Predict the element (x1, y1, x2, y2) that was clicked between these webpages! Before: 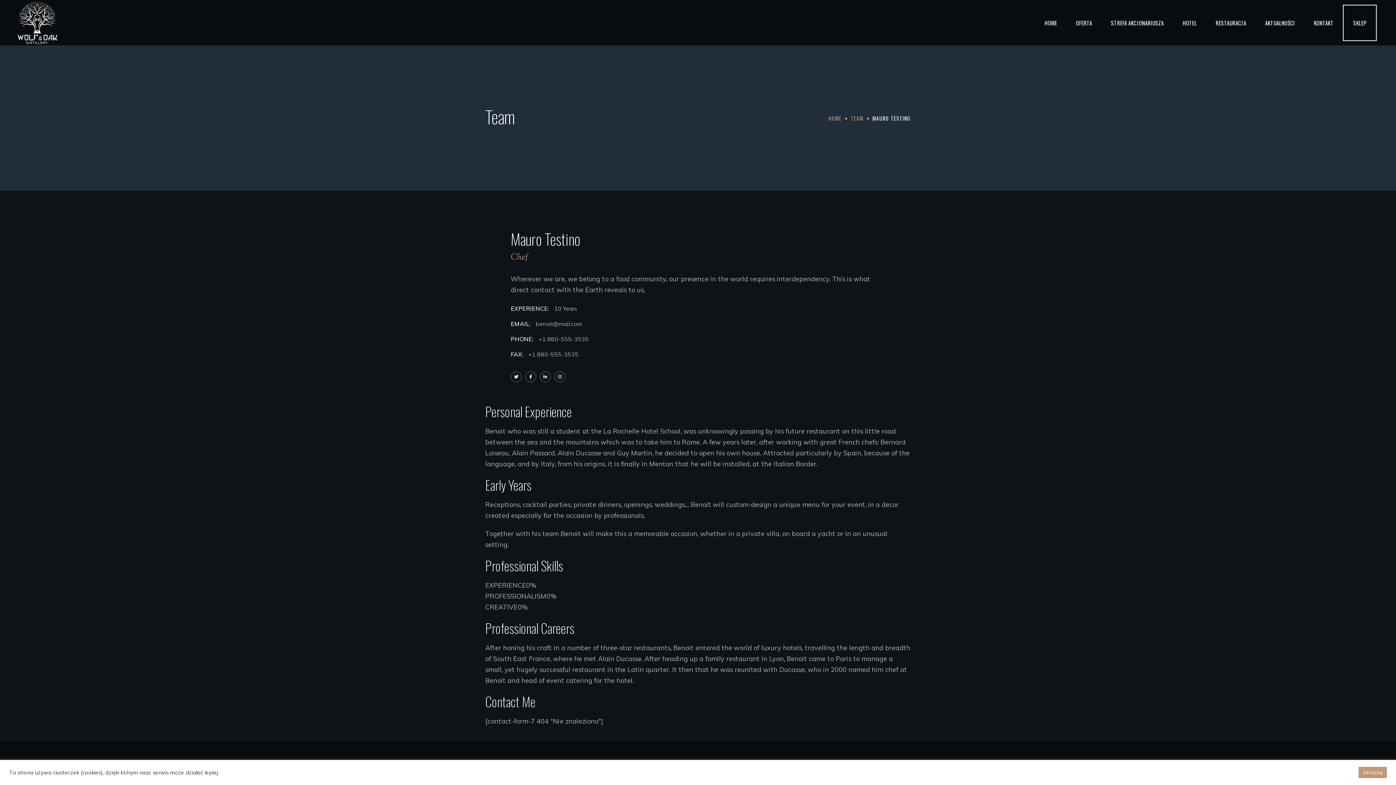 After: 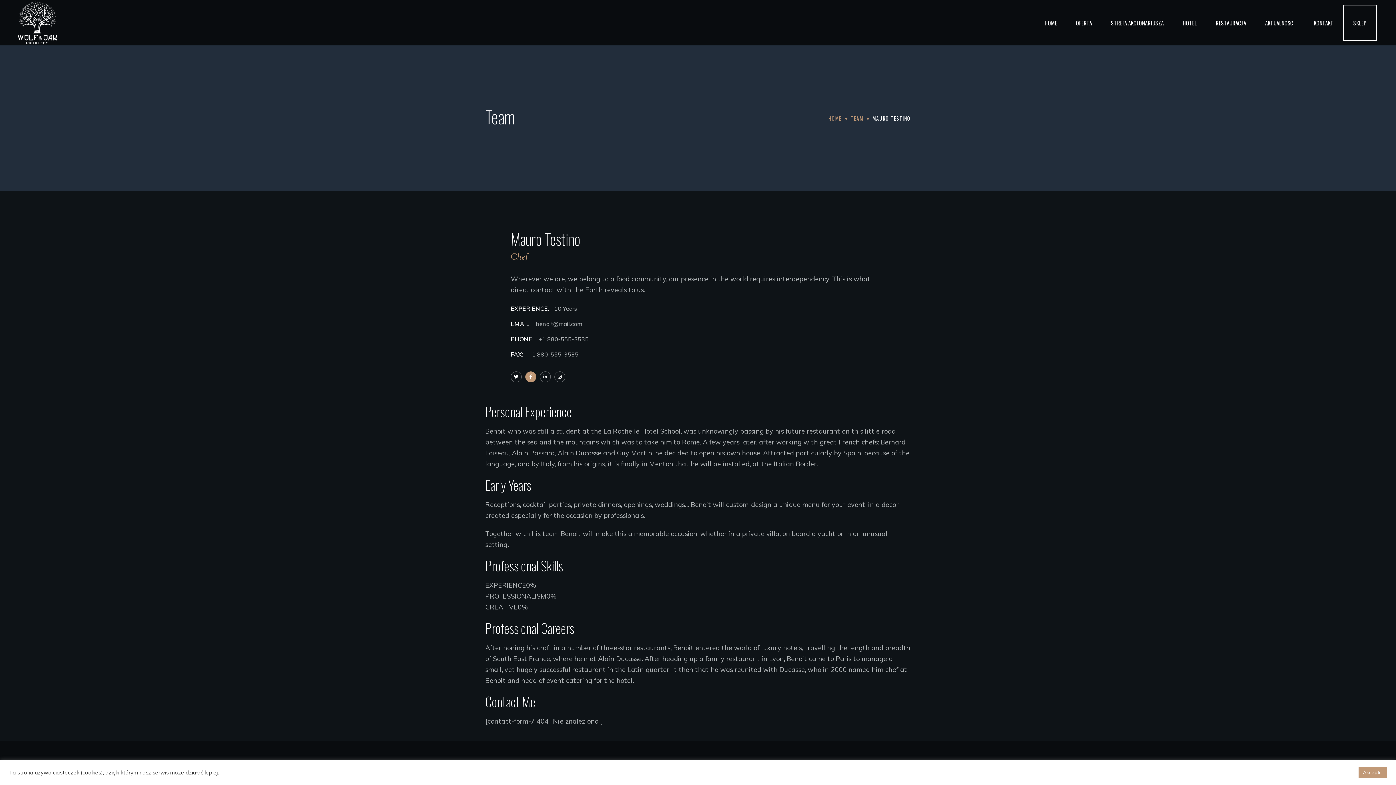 Action: bbox: (525, 371, 536, 382)